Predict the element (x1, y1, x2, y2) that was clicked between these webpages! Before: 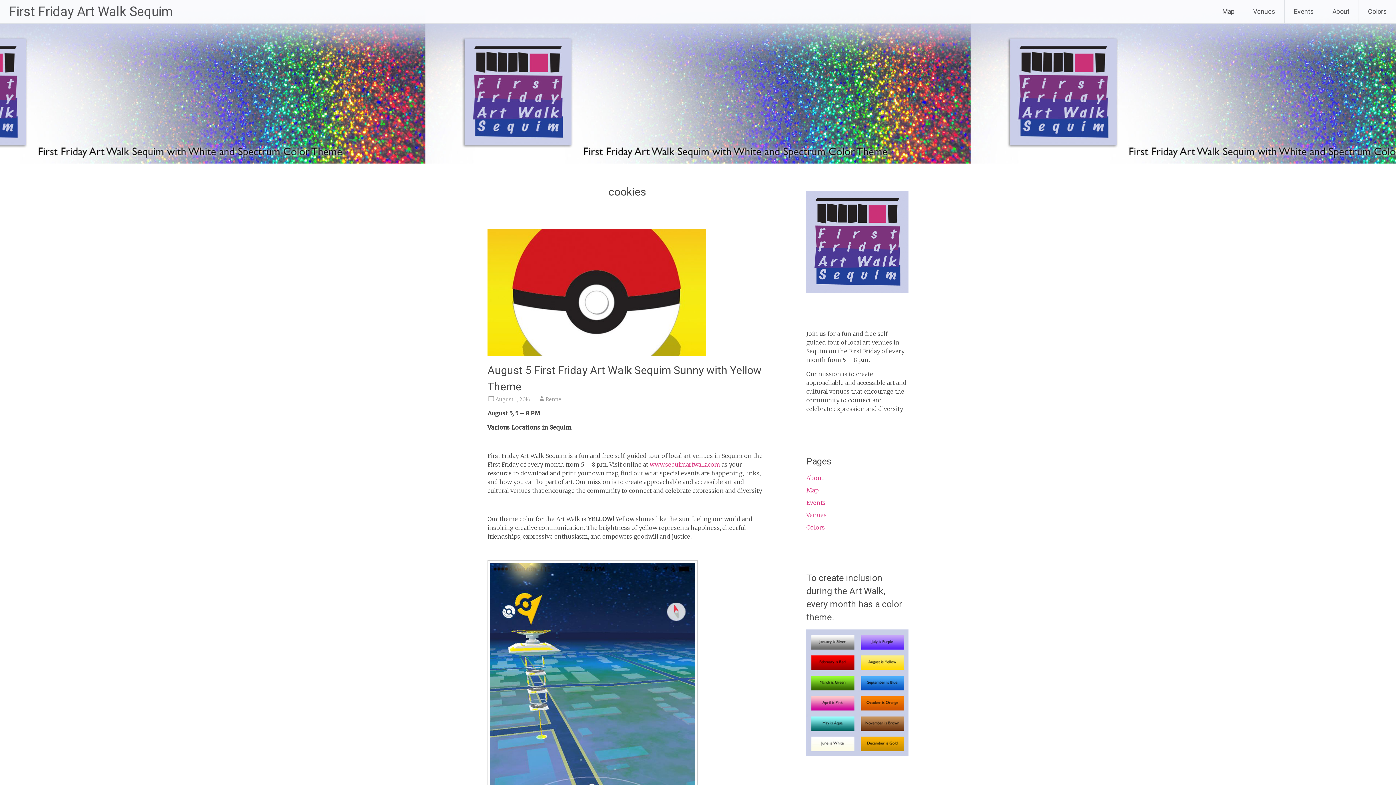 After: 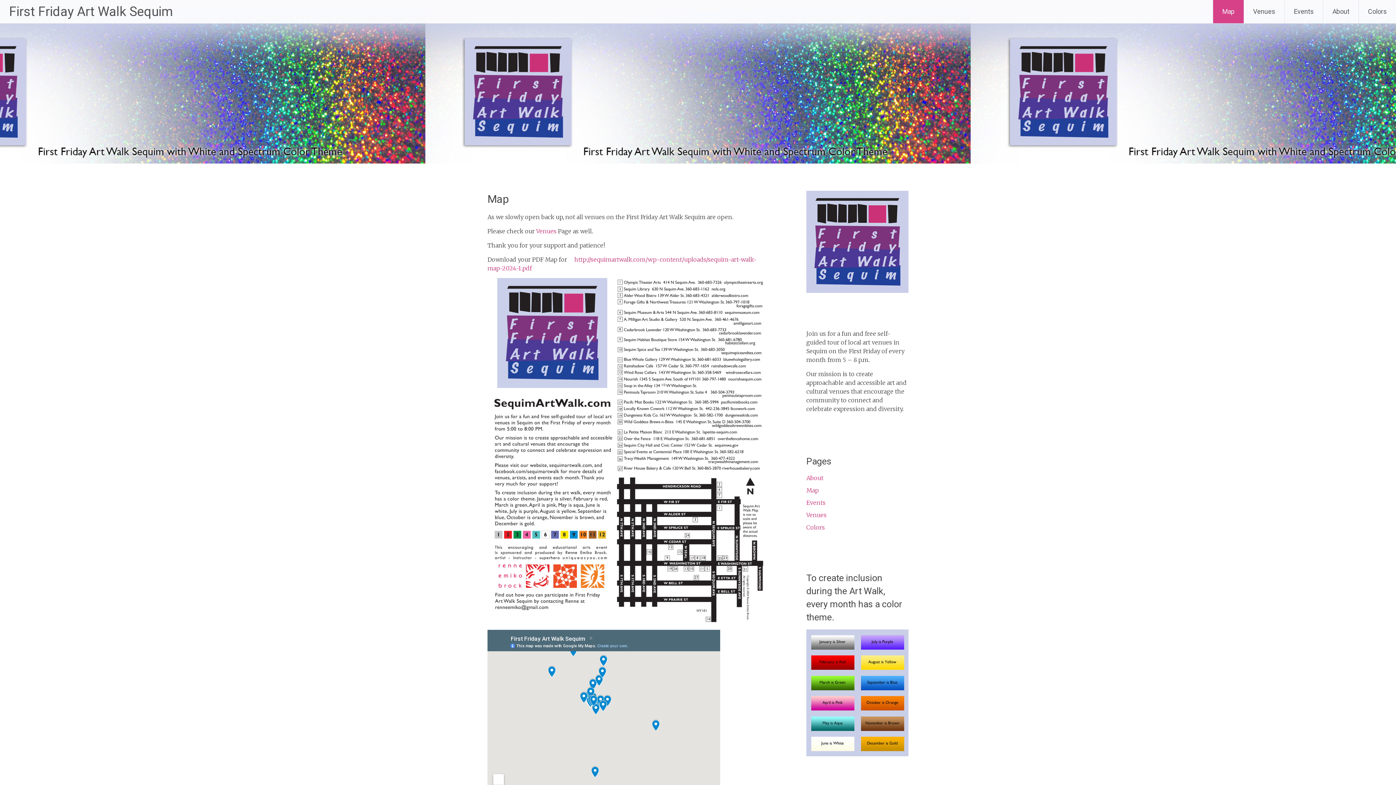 Action: bbox: (1213, 0, 1244, 23) label: Map